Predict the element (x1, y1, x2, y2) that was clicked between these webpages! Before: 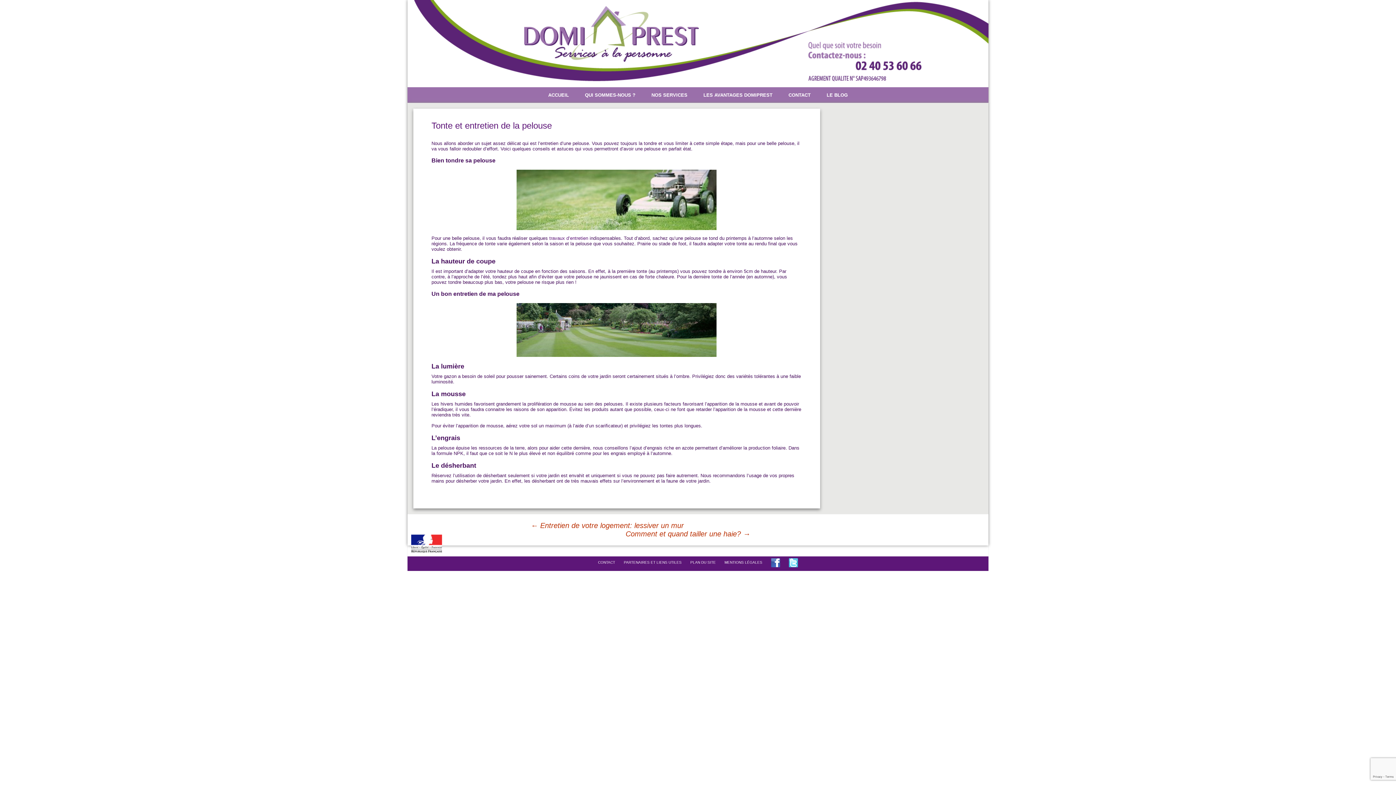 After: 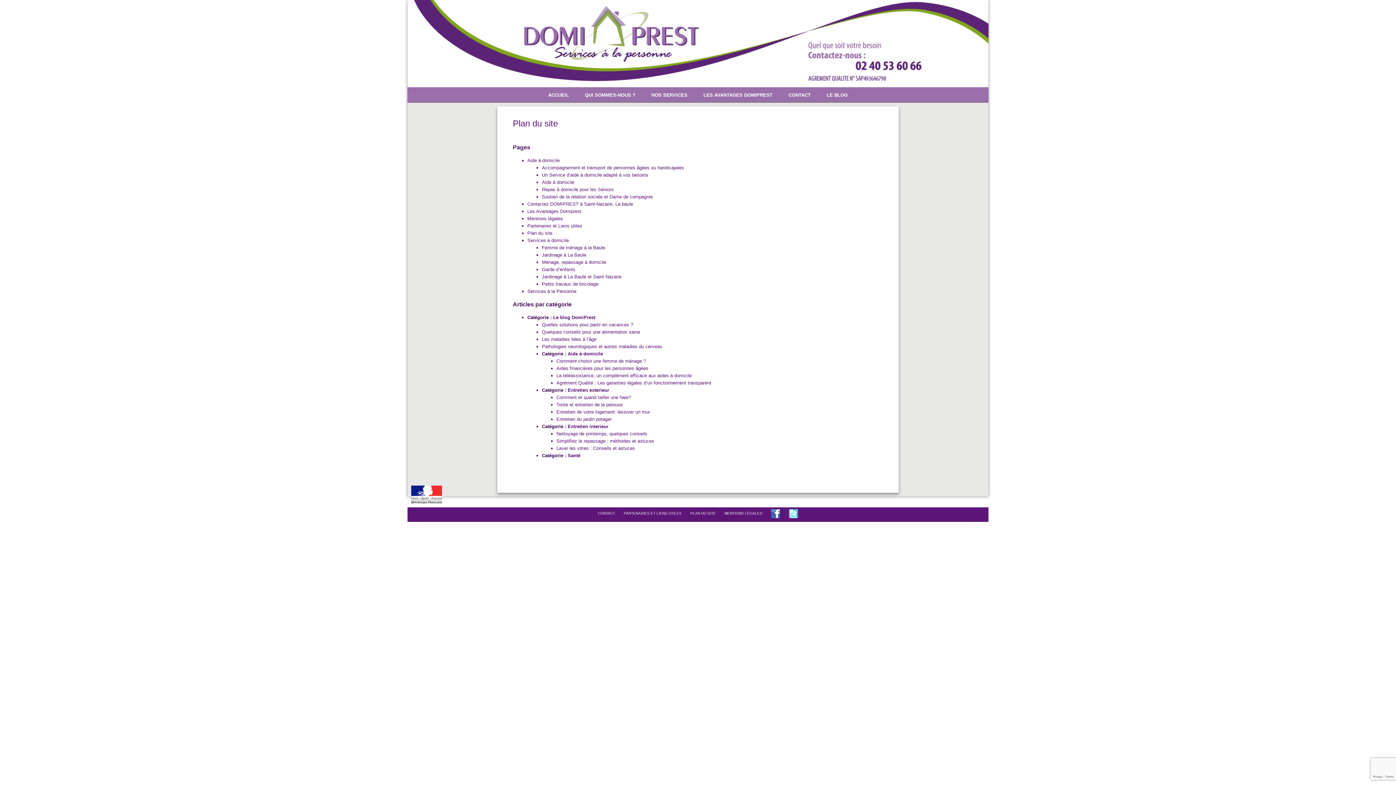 Action: label: PLAN DU SITE bbox: (690, 560, 716, 564)